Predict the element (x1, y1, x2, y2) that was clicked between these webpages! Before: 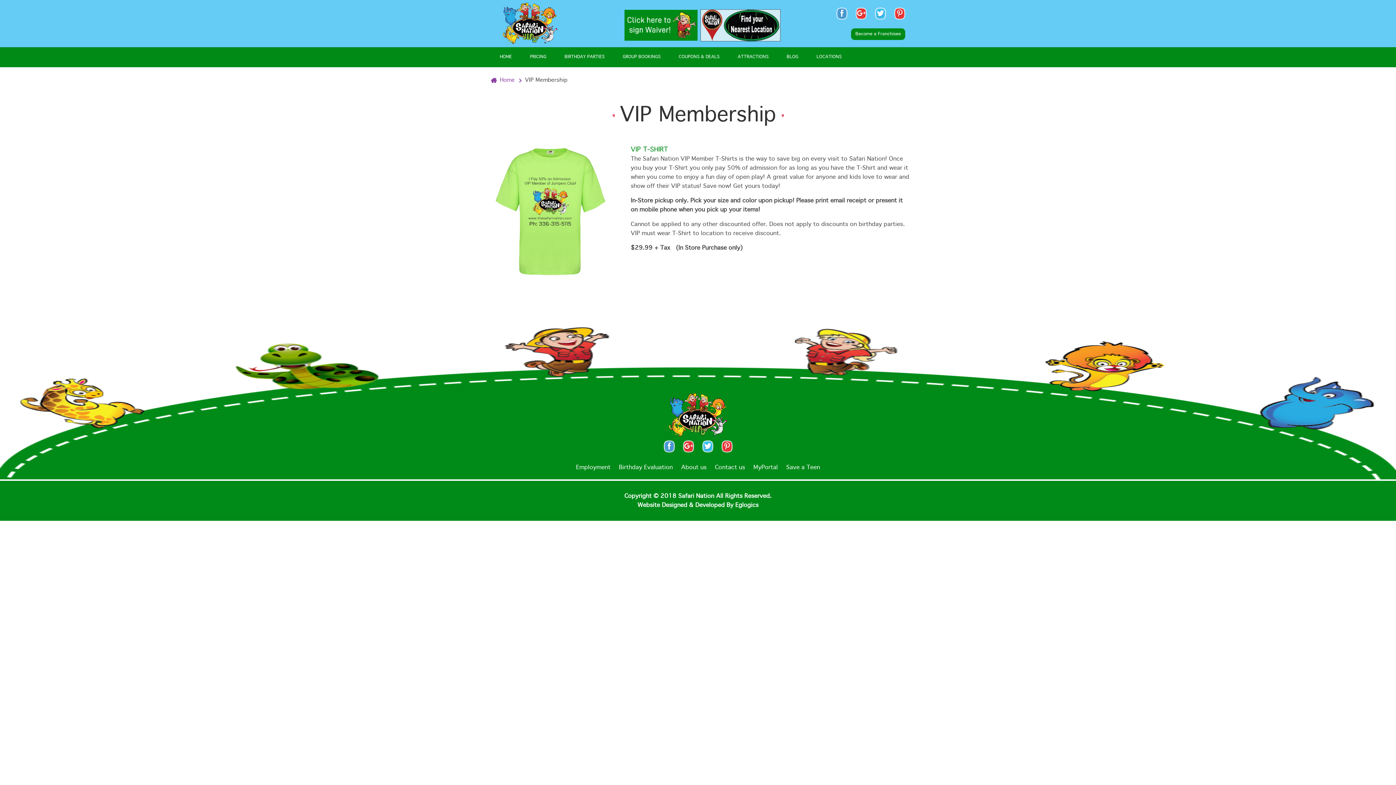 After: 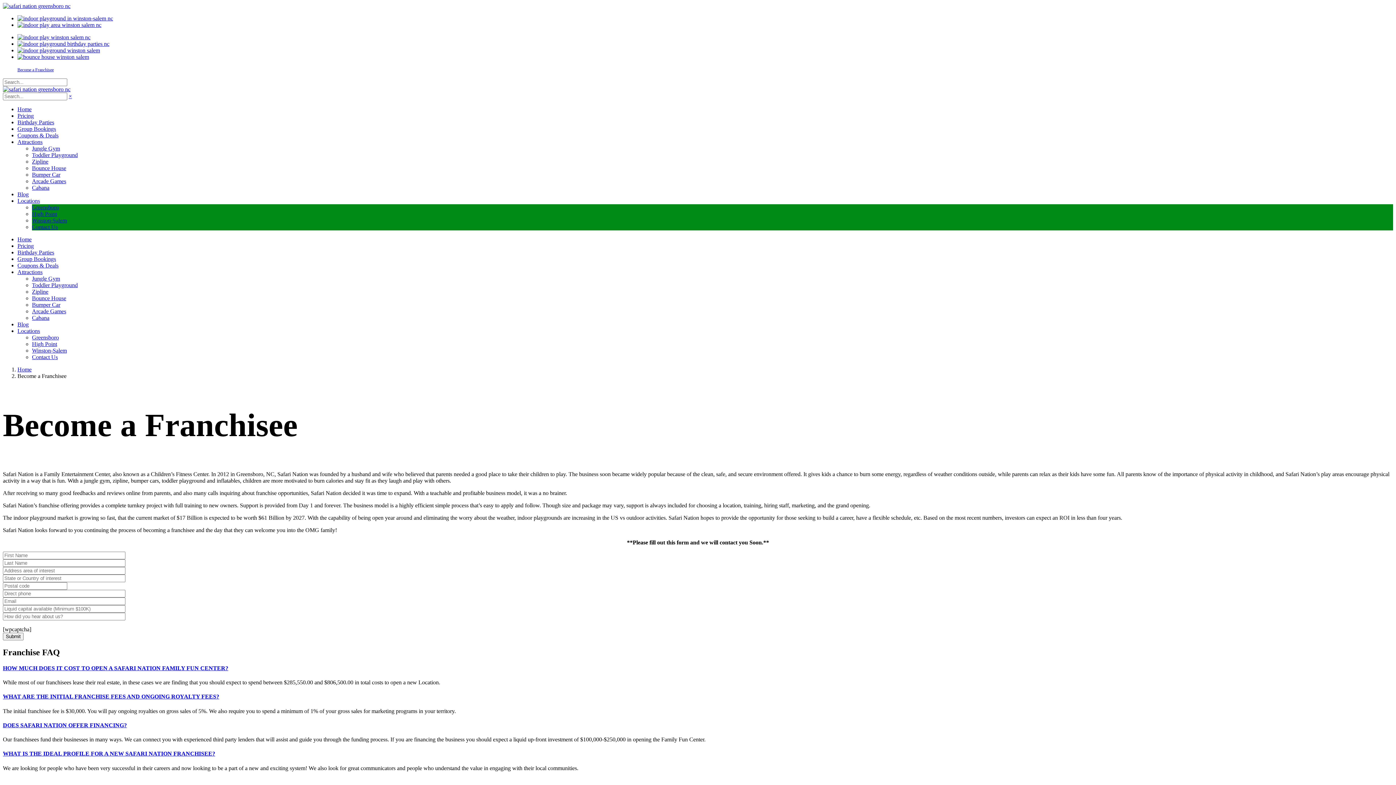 Action: bbox: (851, 28, 905, 40) label: Become a Franchisee